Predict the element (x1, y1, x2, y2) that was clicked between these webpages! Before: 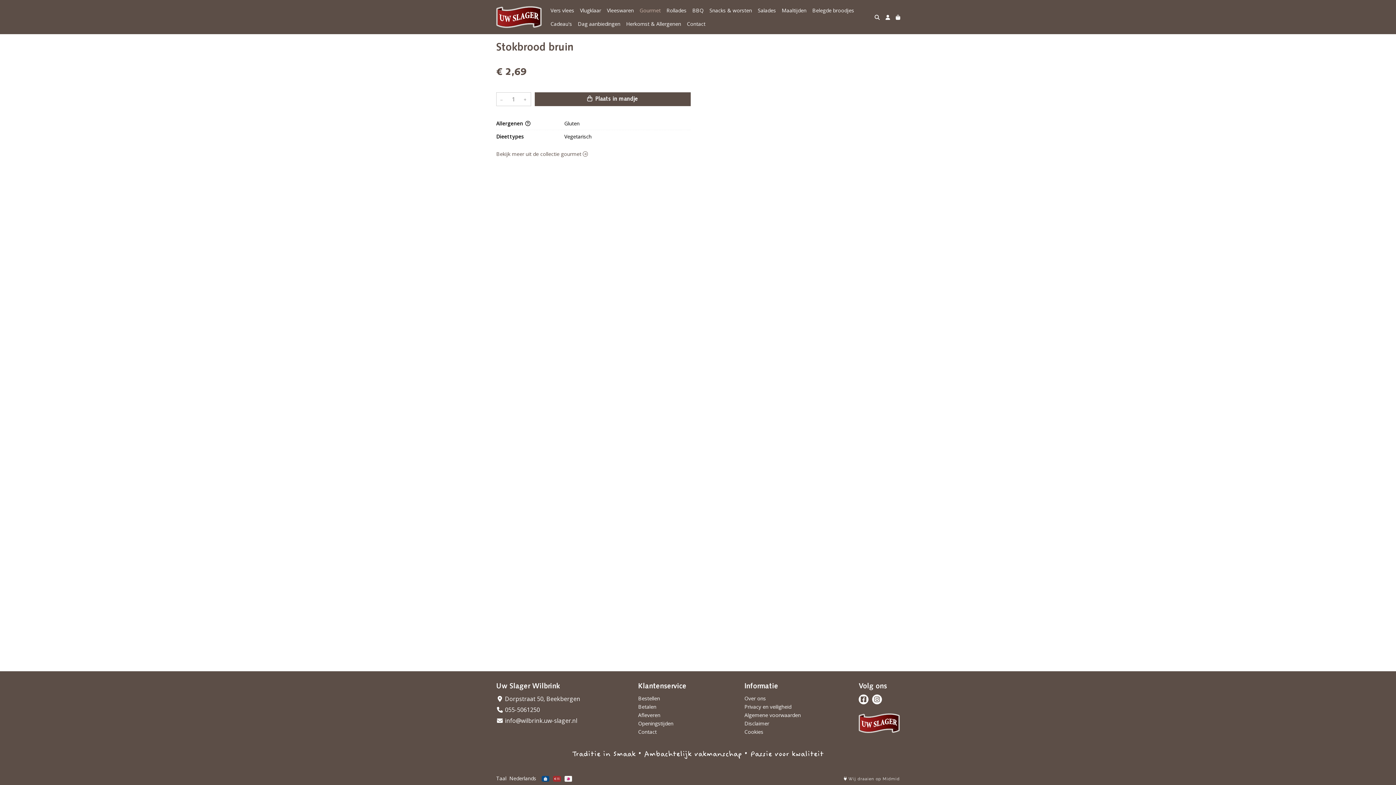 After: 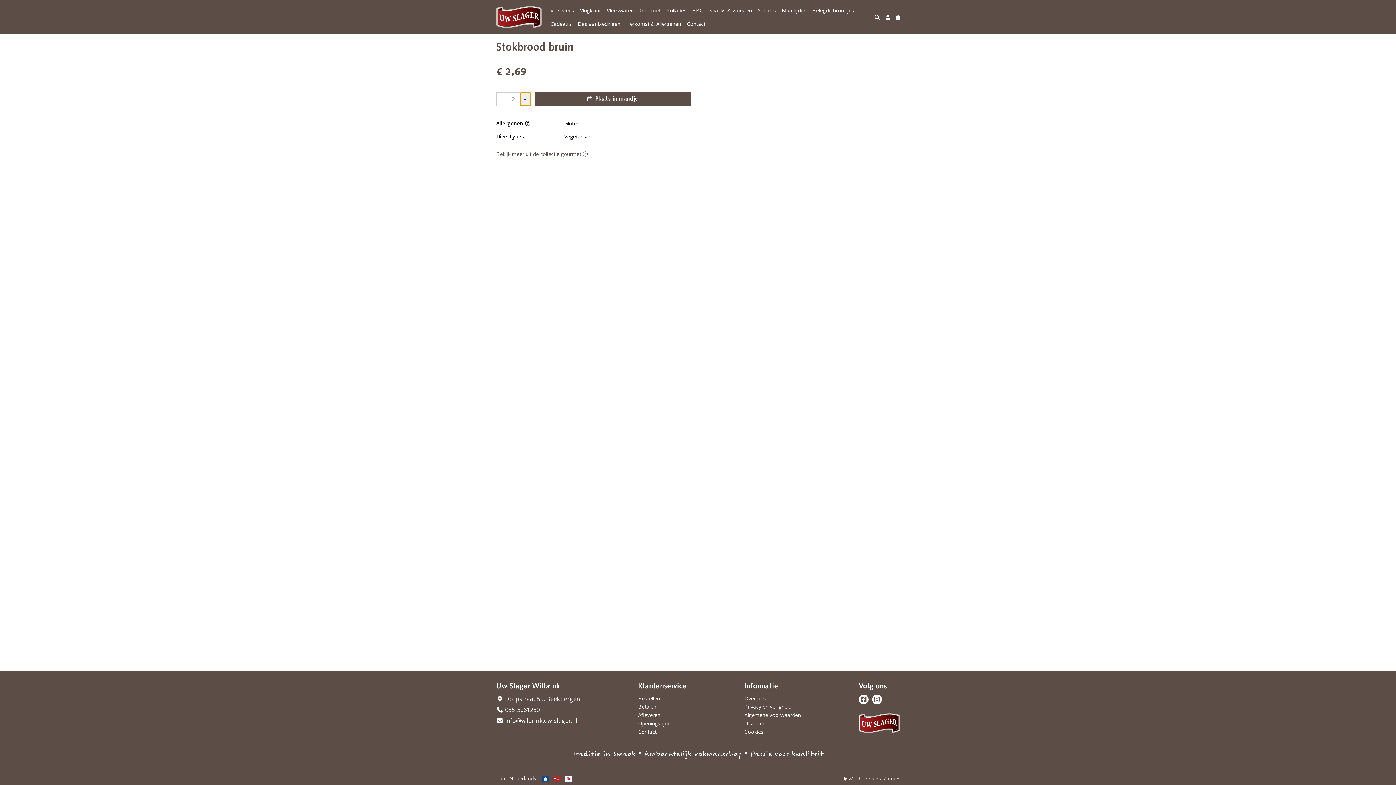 Action: label: + bbox: (520, 92, 530, 105)